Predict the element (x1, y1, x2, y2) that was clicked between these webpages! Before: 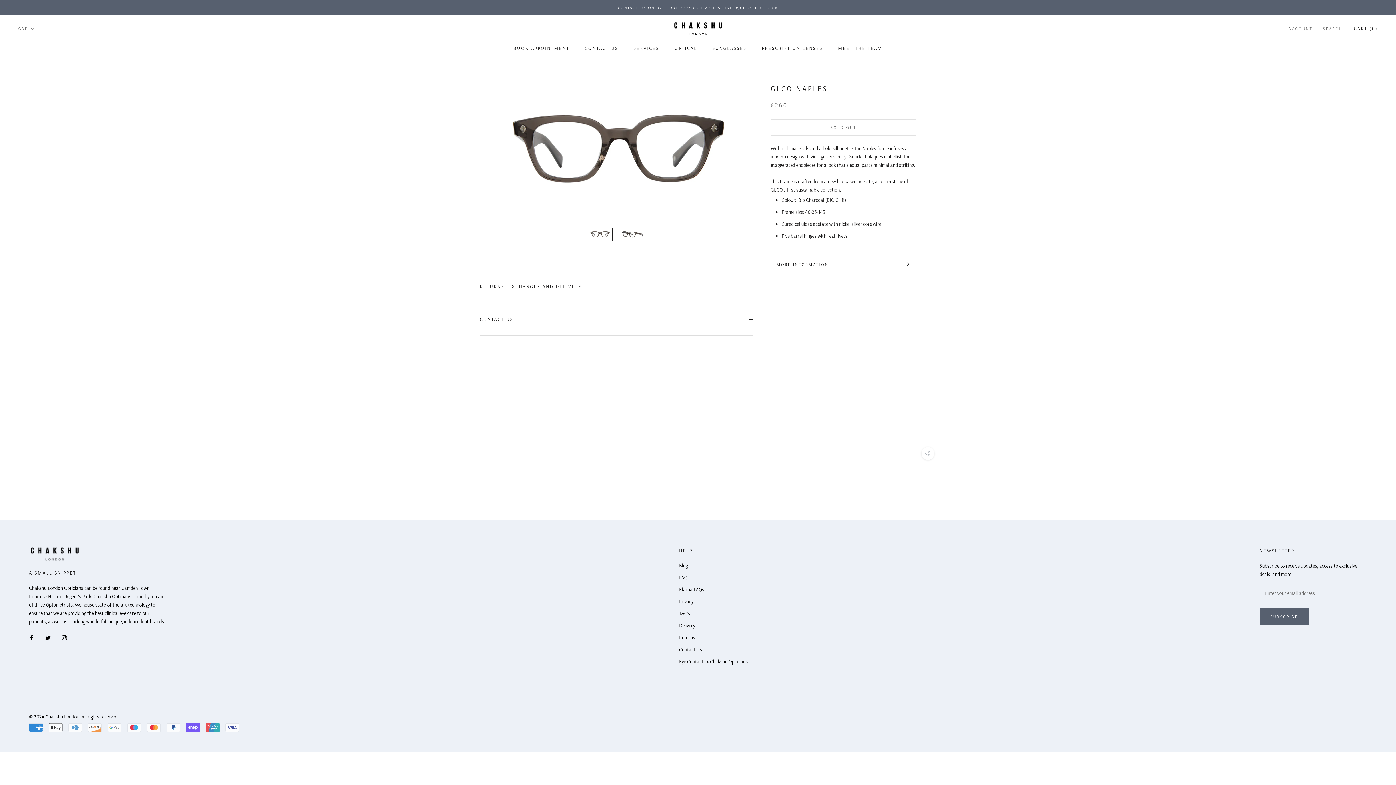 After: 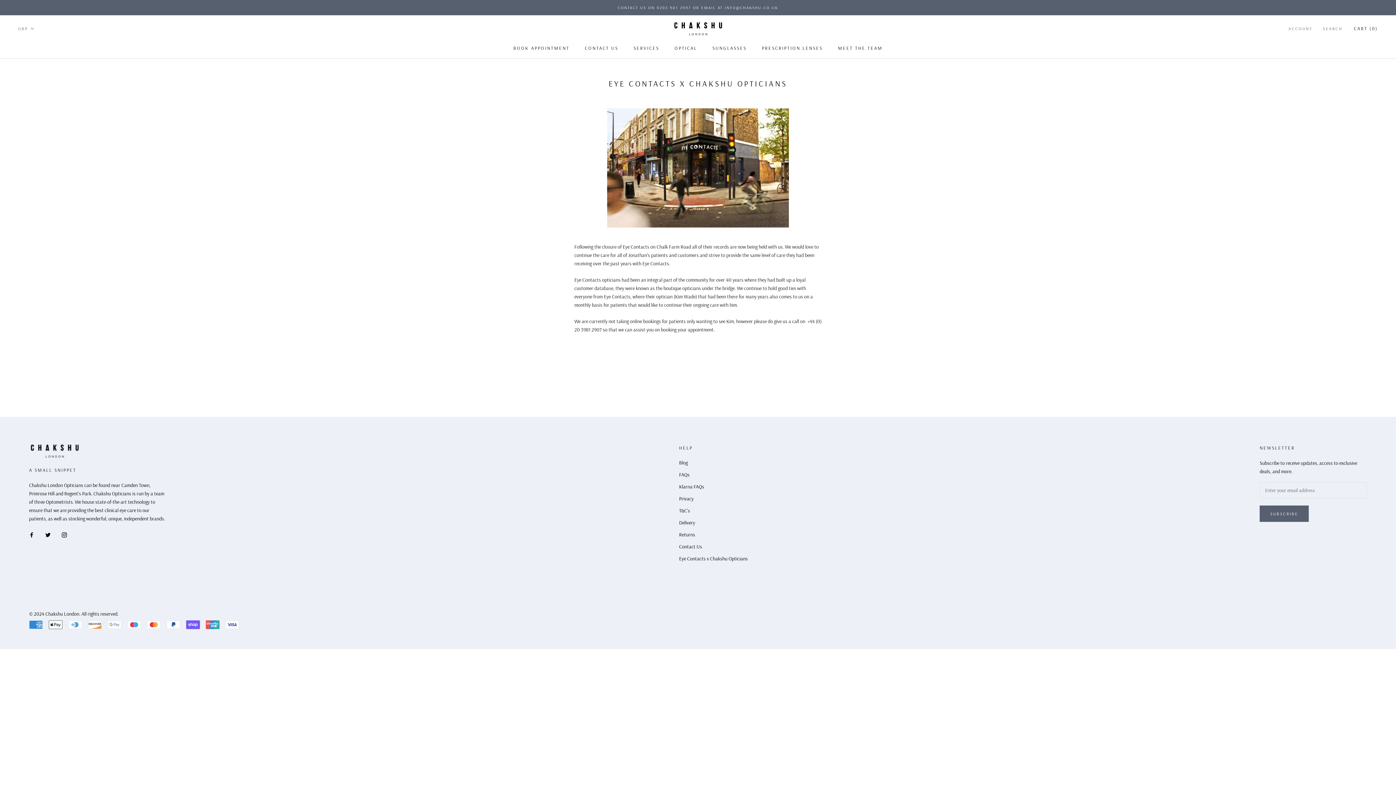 Action: label: Eye Contacts x Chakshu Opticians bbox: (679, 658, 748, 665)